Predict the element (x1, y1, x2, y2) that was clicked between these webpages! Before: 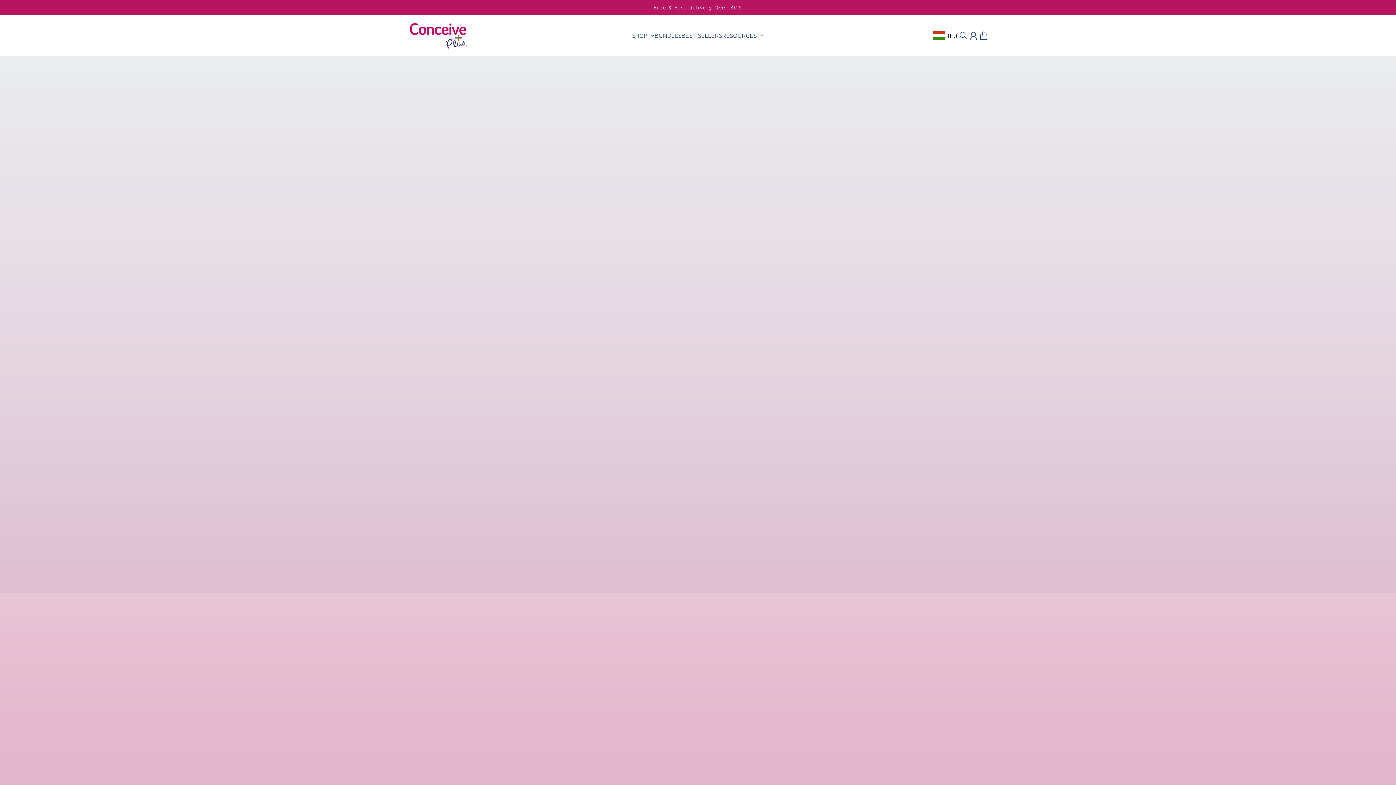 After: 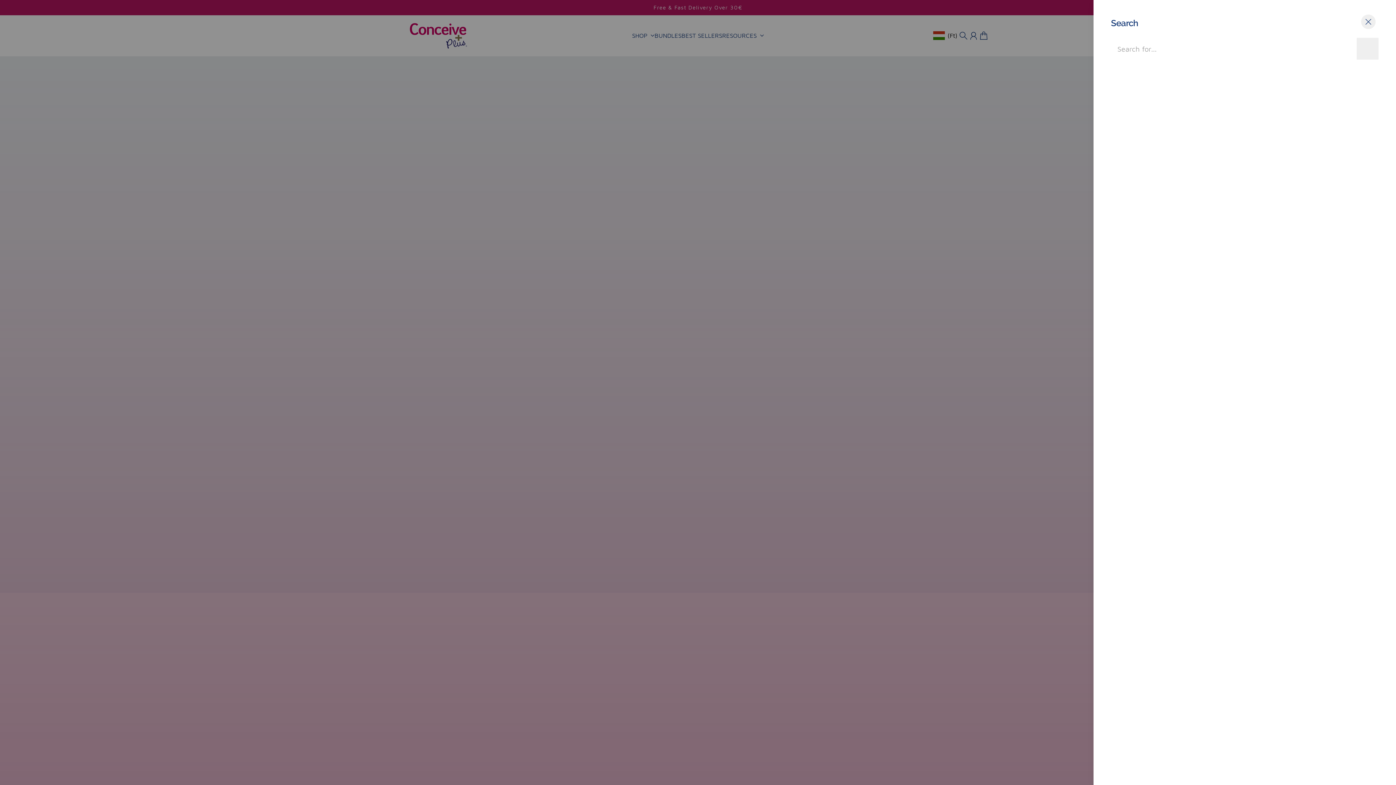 Action: label: Search bbox: (955, 27, 971, 43)